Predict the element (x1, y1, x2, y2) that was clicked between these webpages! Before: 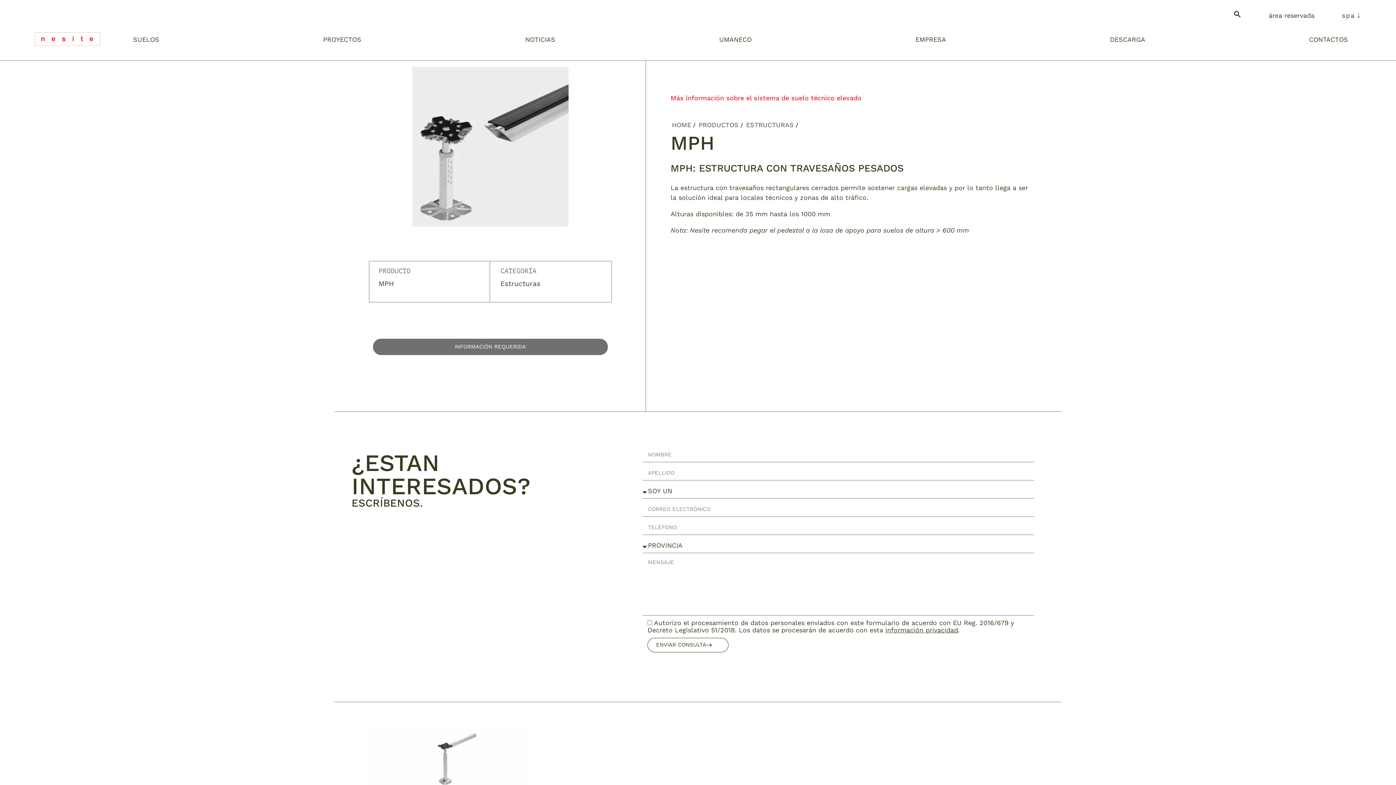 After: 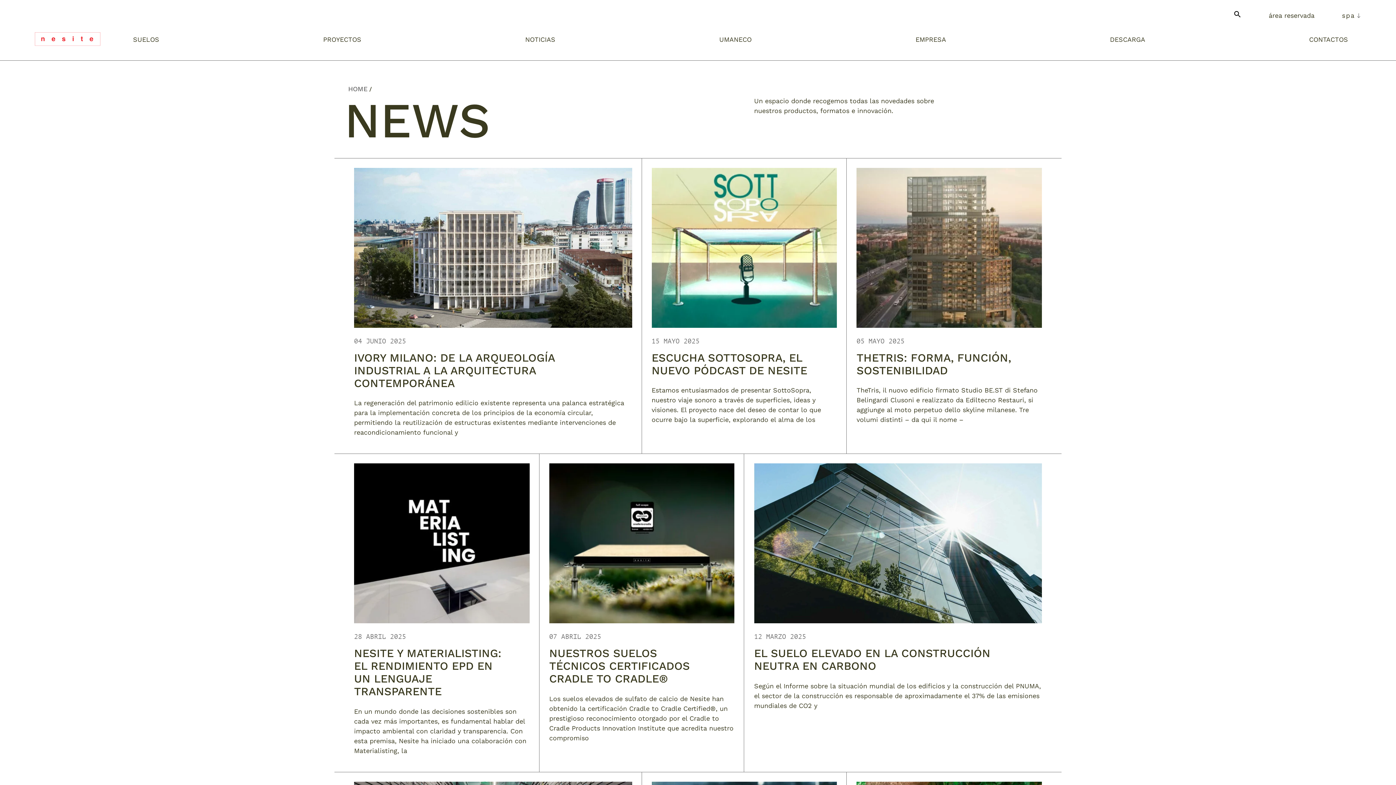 Action: bbox: (525, 35, 555, 46) label: NOTICIAS